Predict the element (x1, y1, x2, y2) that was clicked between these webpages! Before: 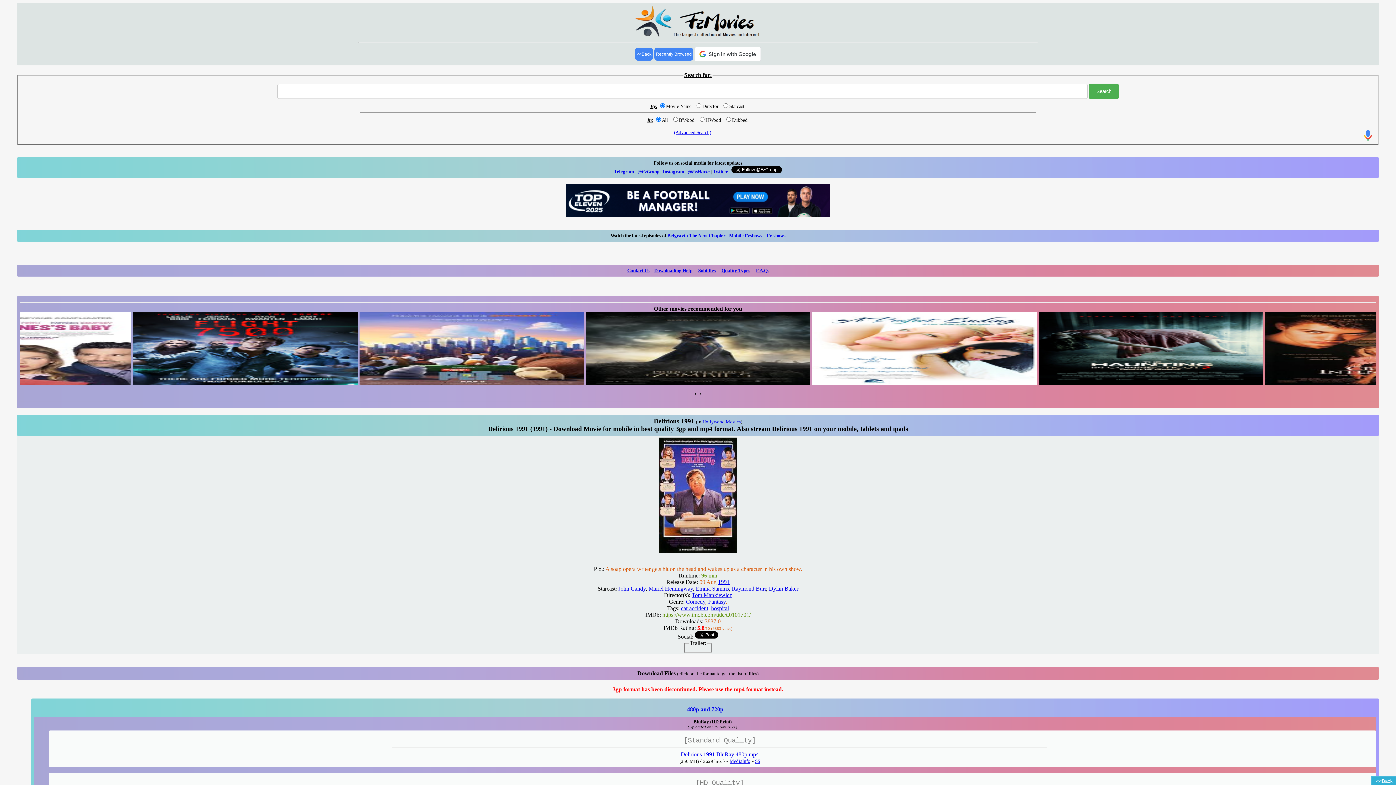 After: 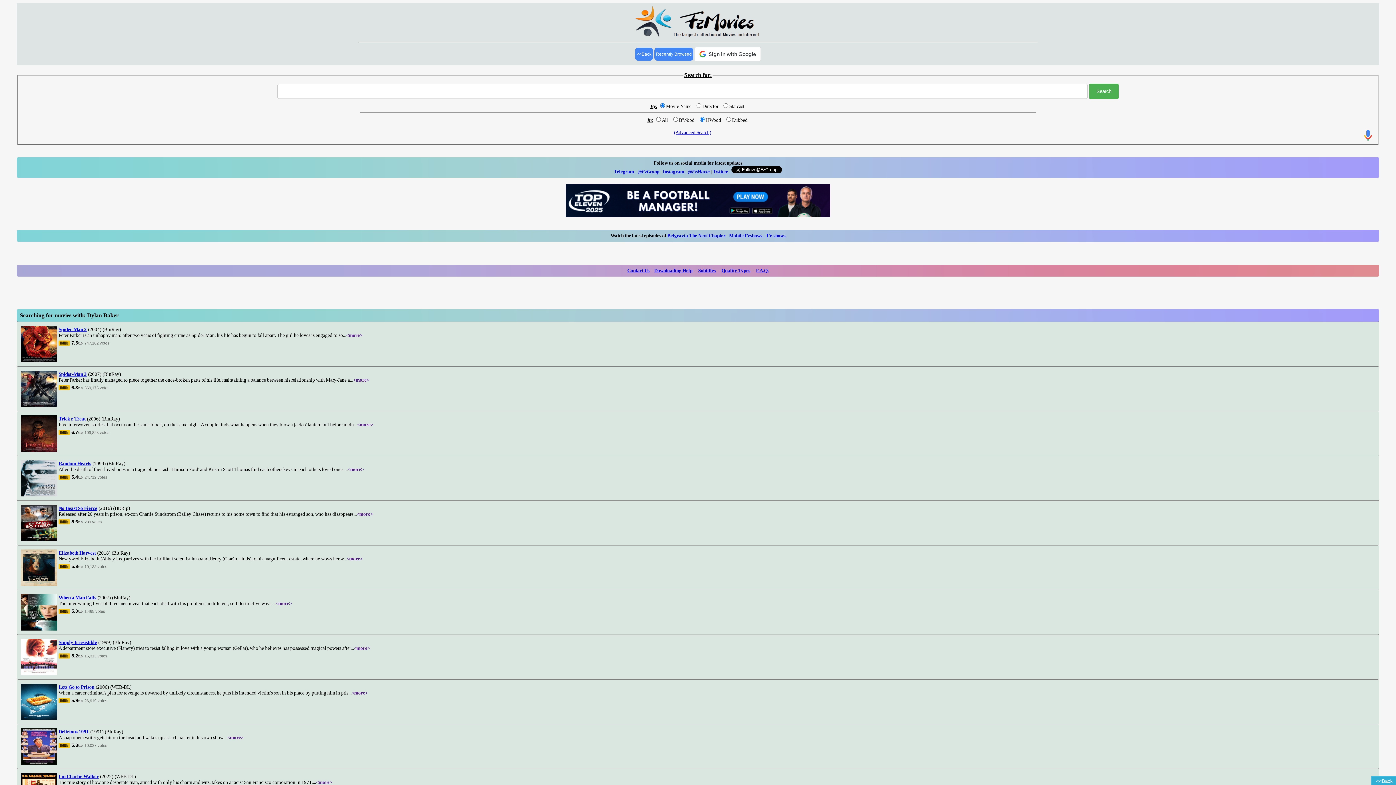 Action: label: Dylan Baker bbox: (769, 597, 798, 603)